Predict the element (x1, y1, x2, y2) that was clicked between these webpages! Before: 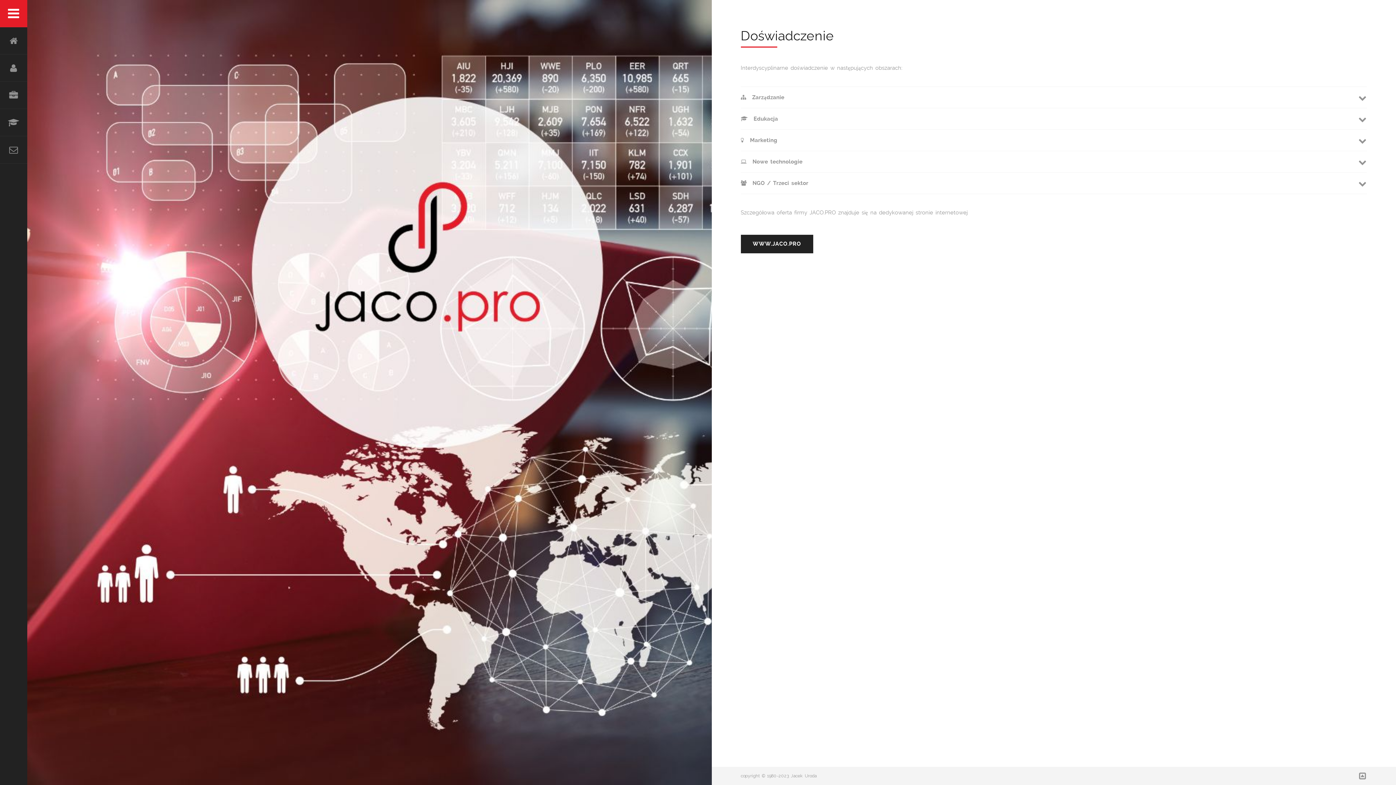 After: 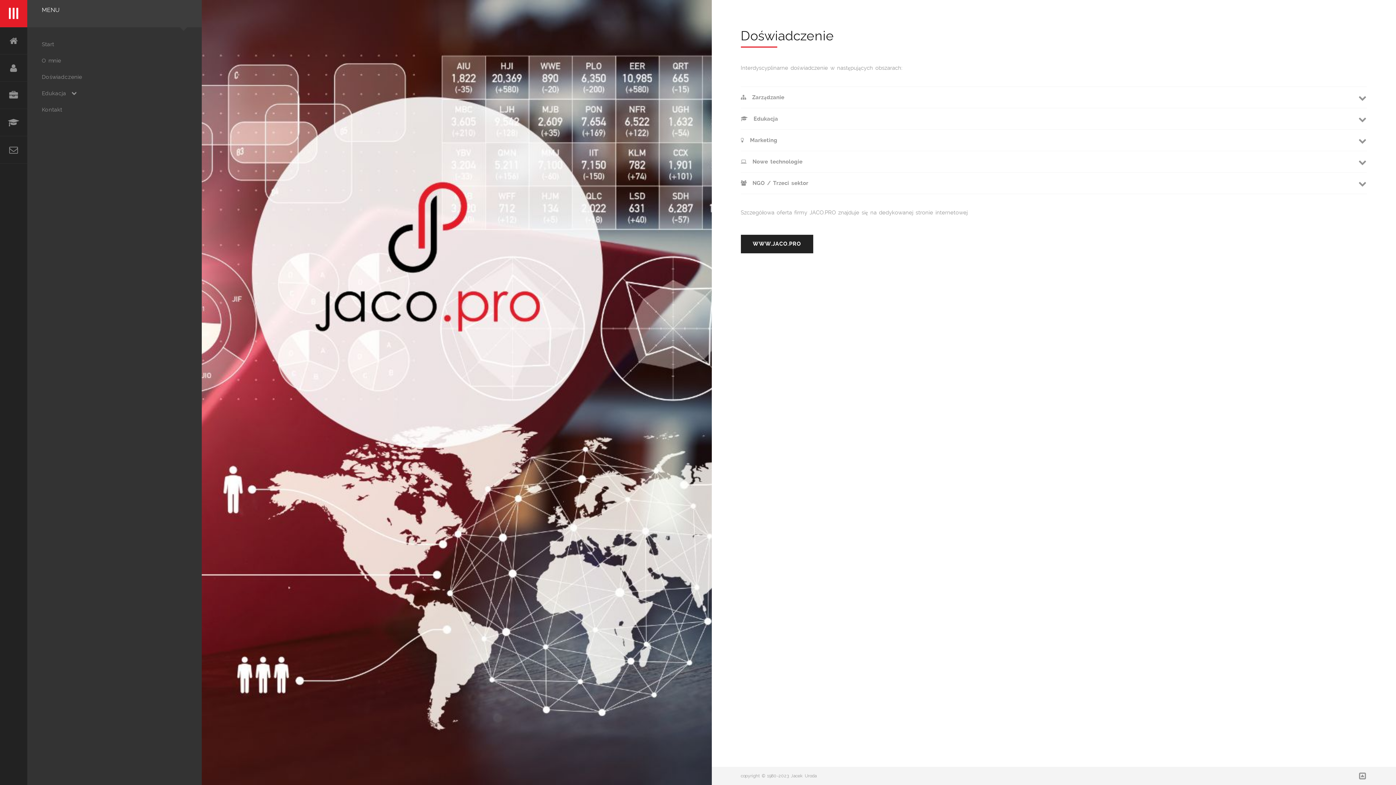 Action: label: Menu bbox: (0, 0, 27, 27)